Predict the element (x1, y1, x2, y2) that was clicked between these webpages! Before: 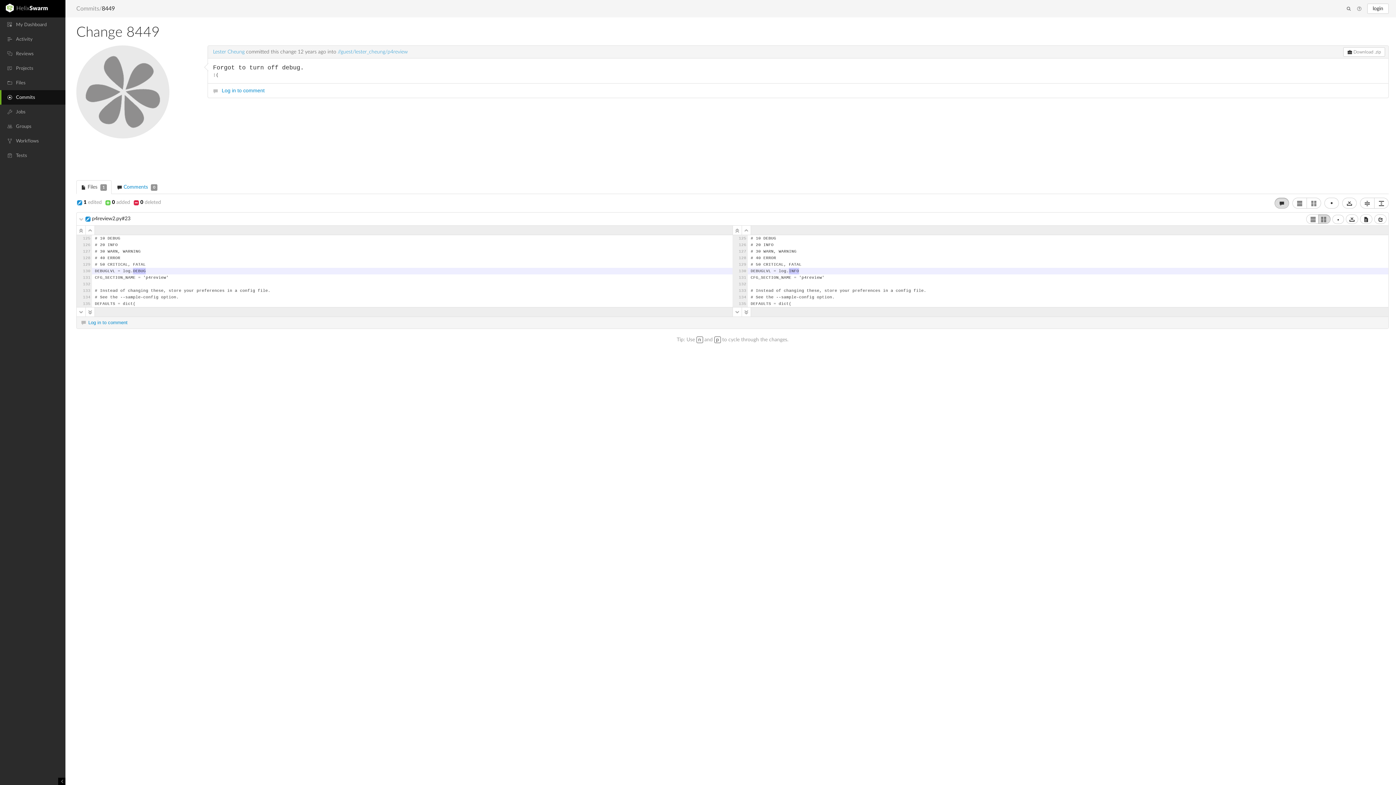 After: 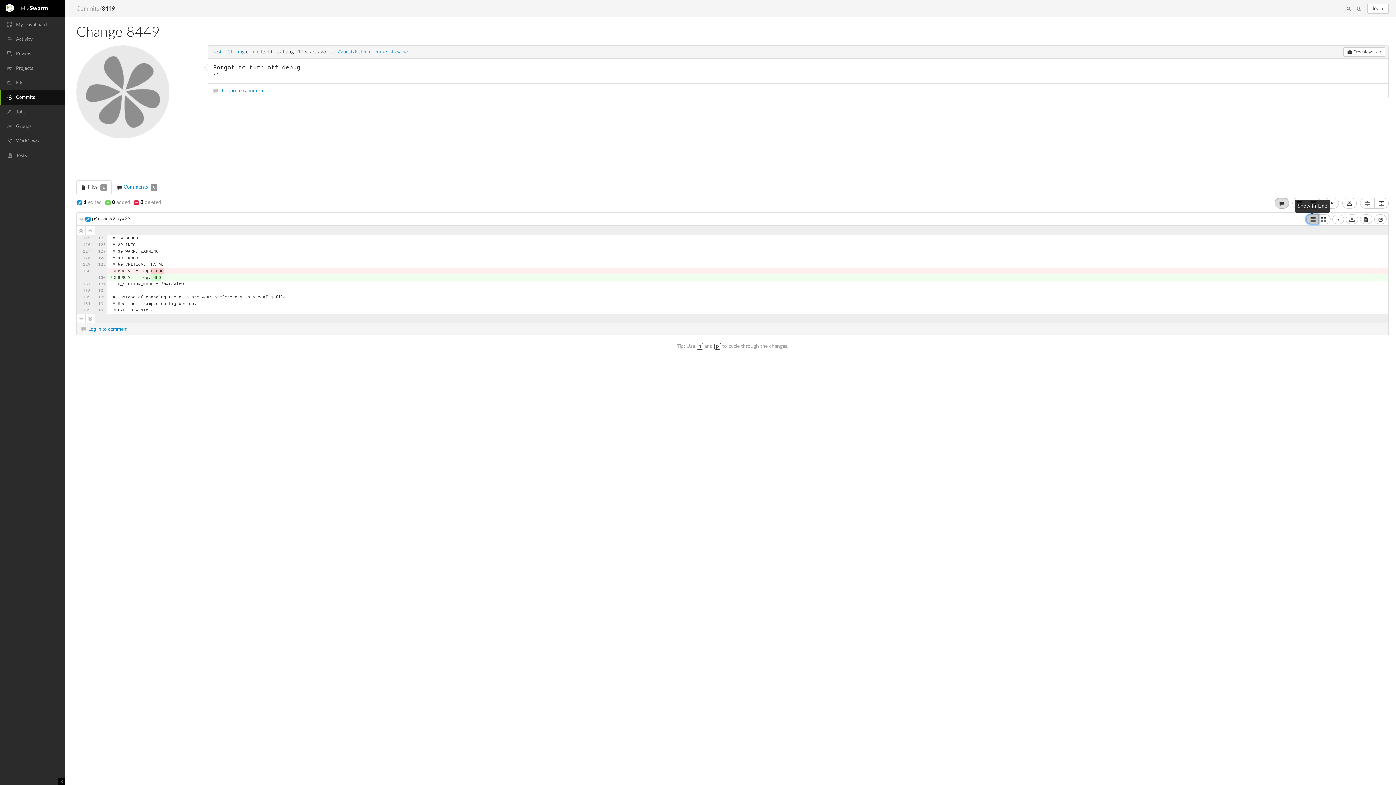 Action: bbox: (1306, 214, 1318, 224)